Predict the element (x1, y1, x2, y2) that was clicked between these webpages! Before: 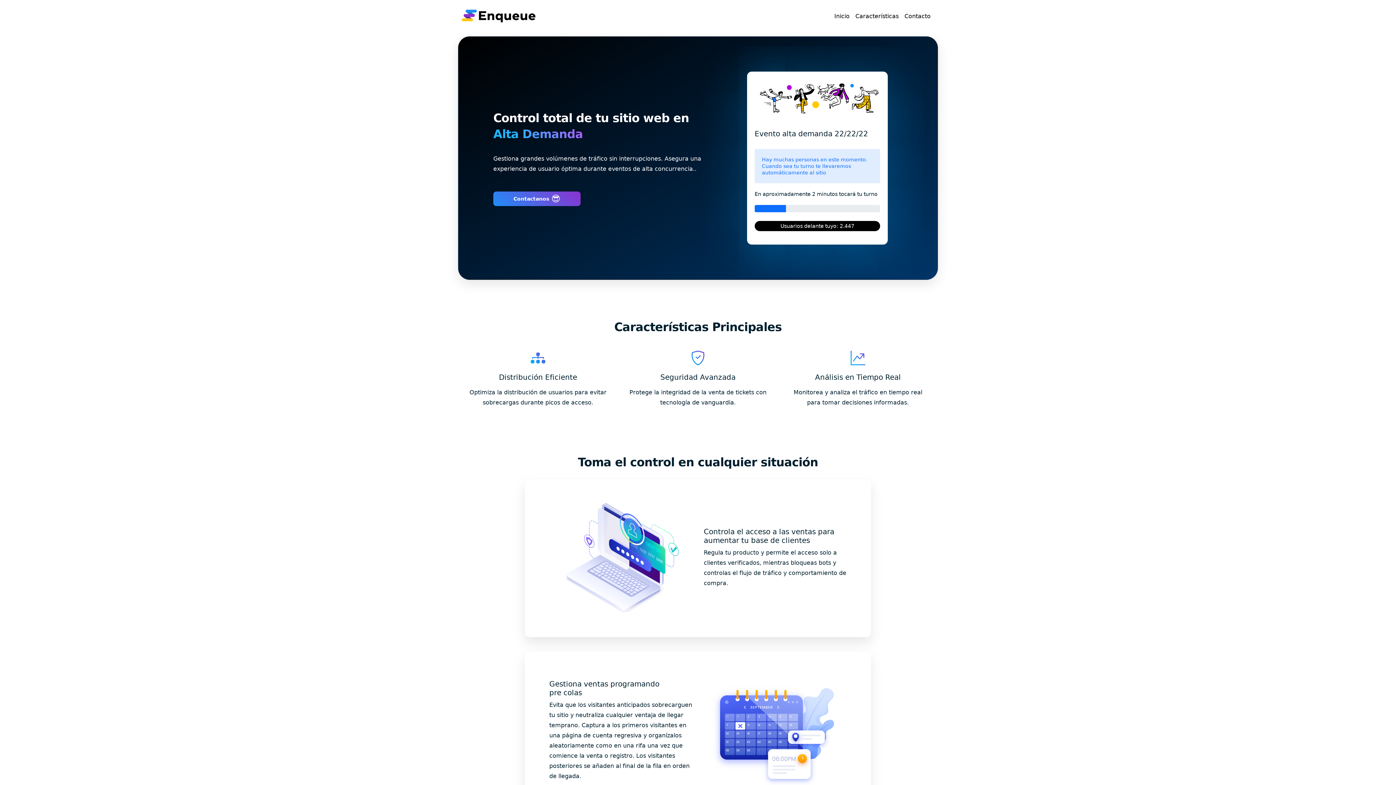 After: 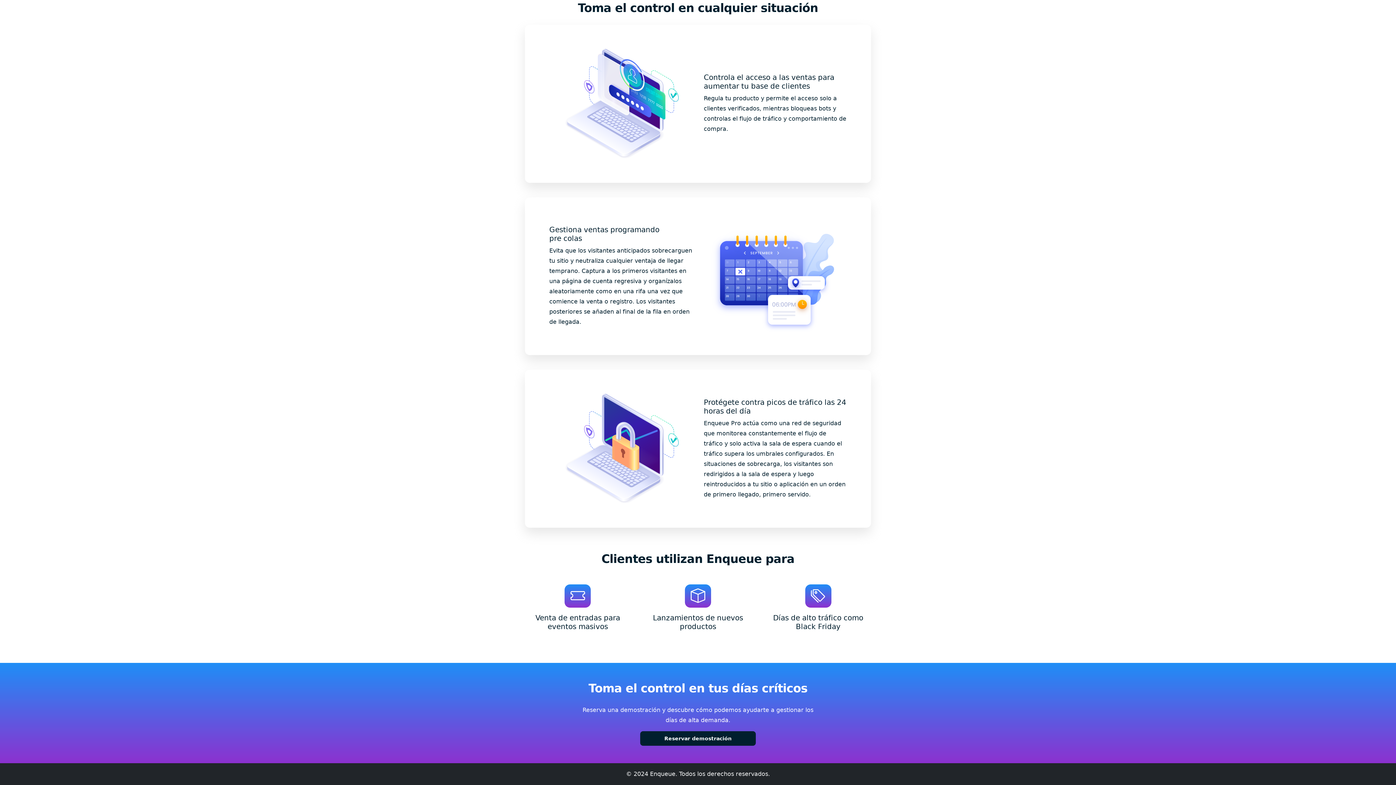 Action: bbox: (901, 9, 933, 23) label: Contacto